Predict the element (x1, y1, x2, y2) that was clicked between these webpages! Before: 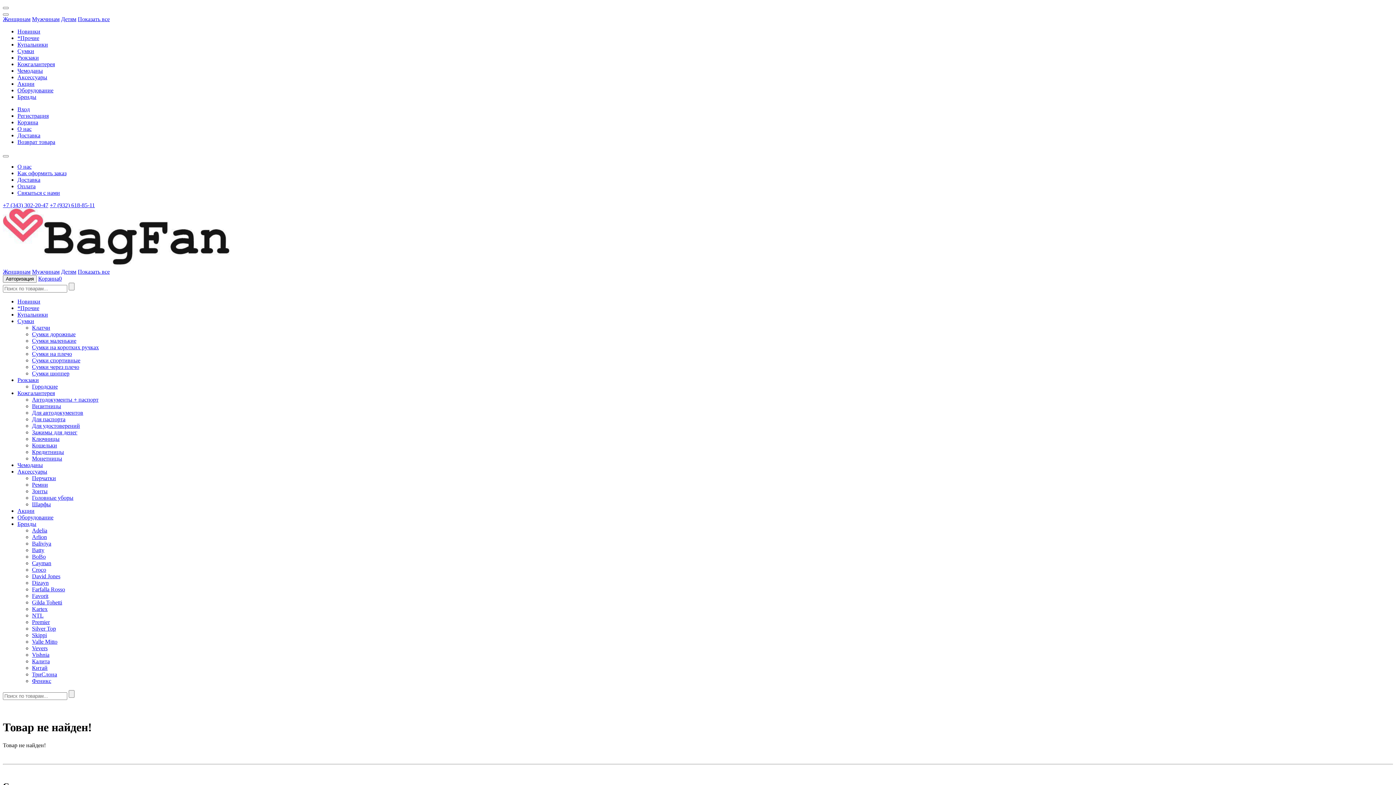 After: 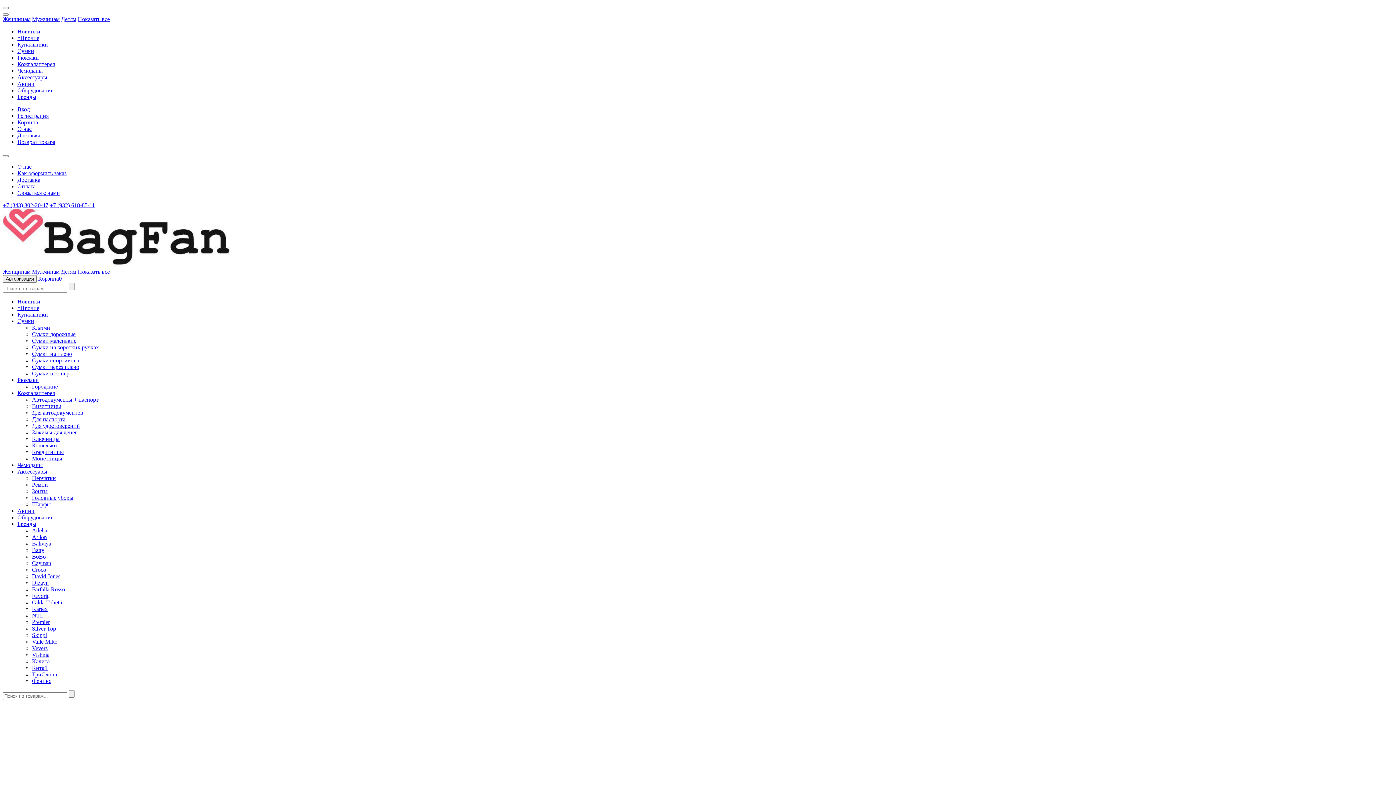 Action: bbox: (17, 311, 48, 317) label: Купальники